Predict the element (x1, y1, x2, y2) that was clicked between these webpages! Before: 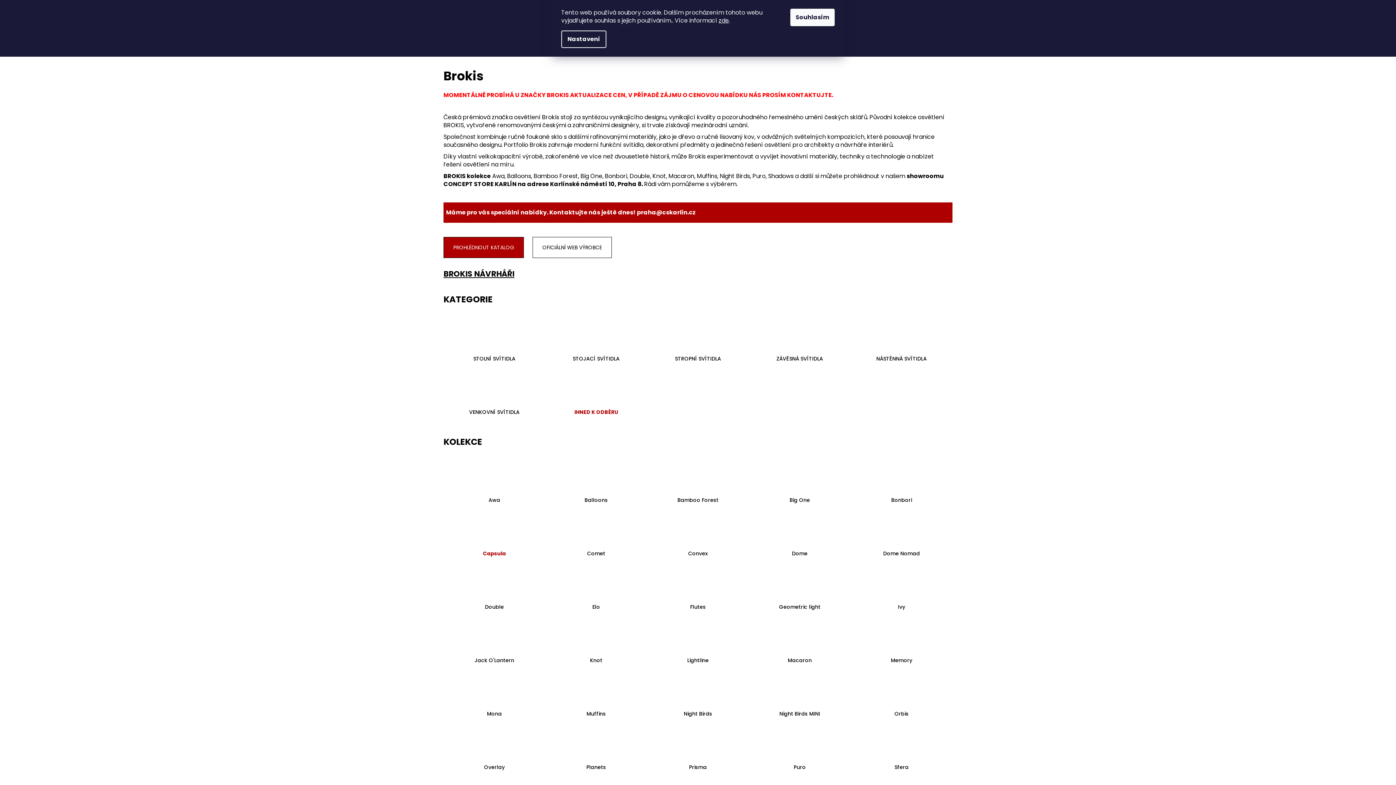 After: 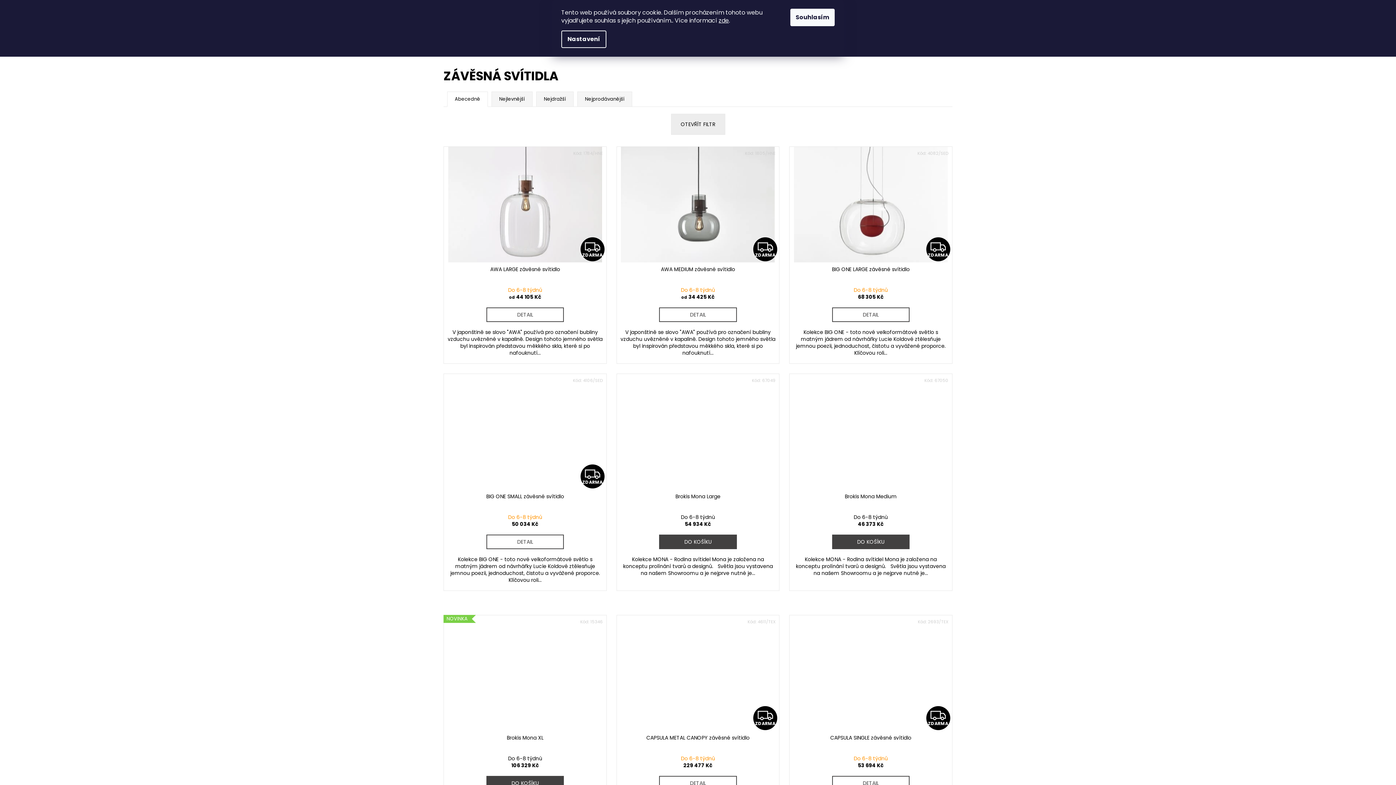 Action: bbox: (750, 313, 849, 364) label:  ZÁVĚSNÁ SVÍTIDLA